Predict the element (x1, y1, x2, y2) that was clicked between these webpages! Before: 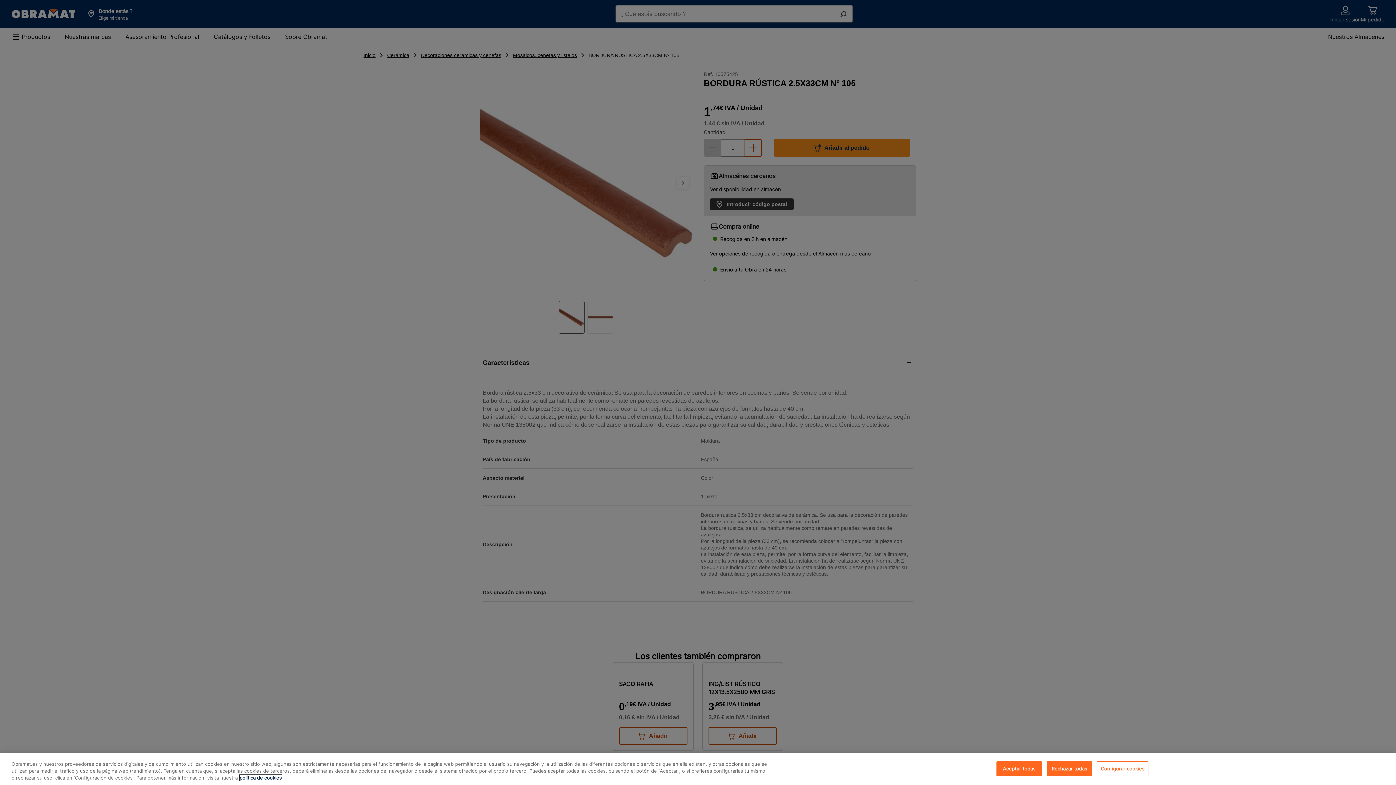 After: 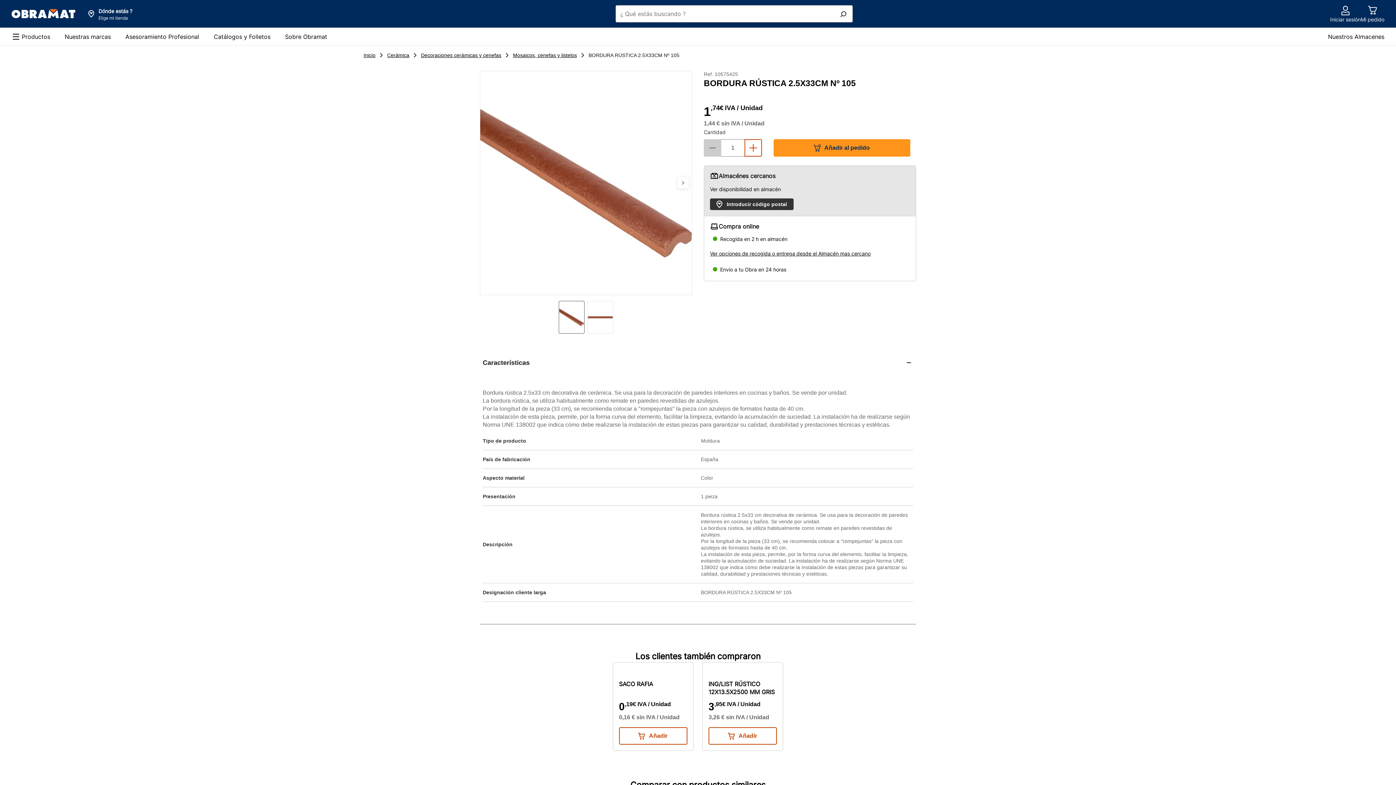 Action: bbox: (1046, 761, 1092, 776) label: Rechazar todas